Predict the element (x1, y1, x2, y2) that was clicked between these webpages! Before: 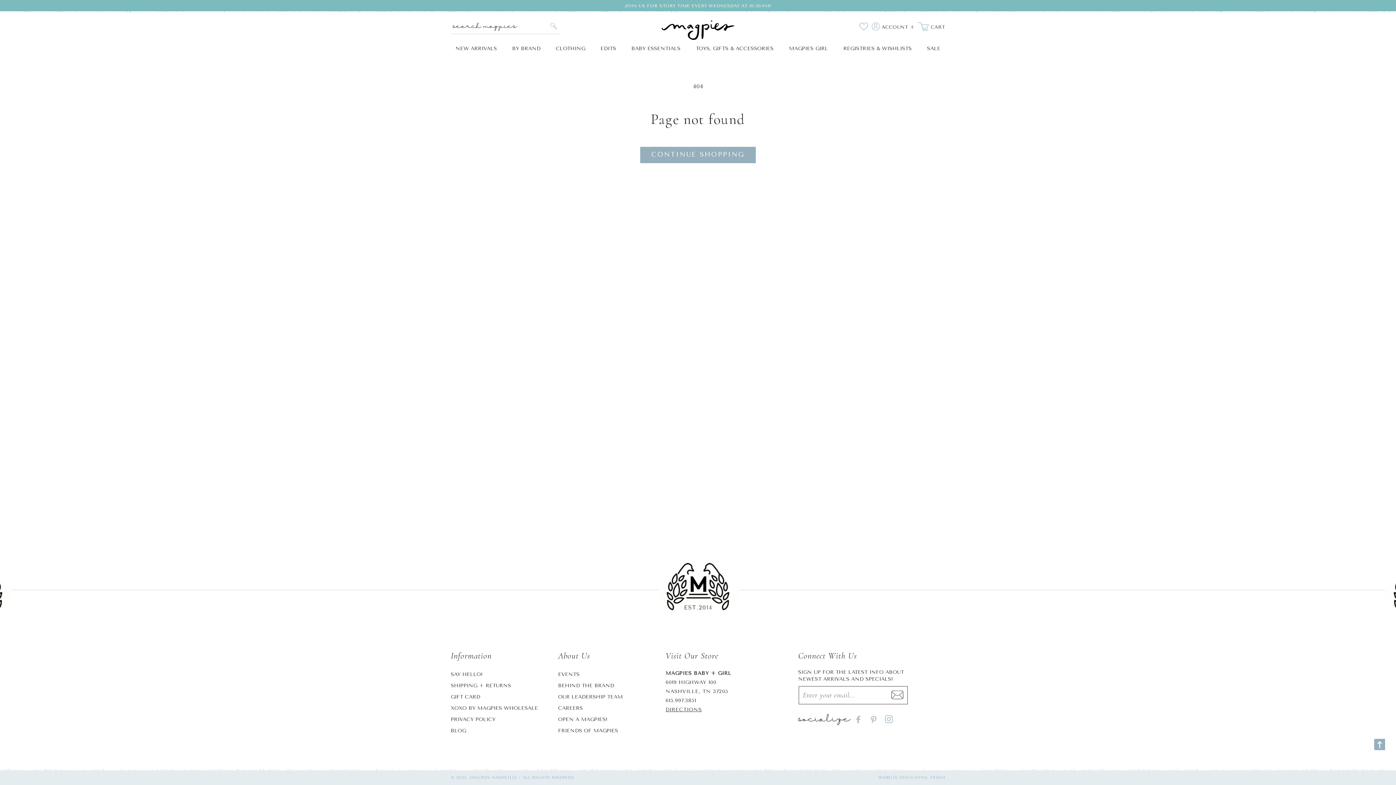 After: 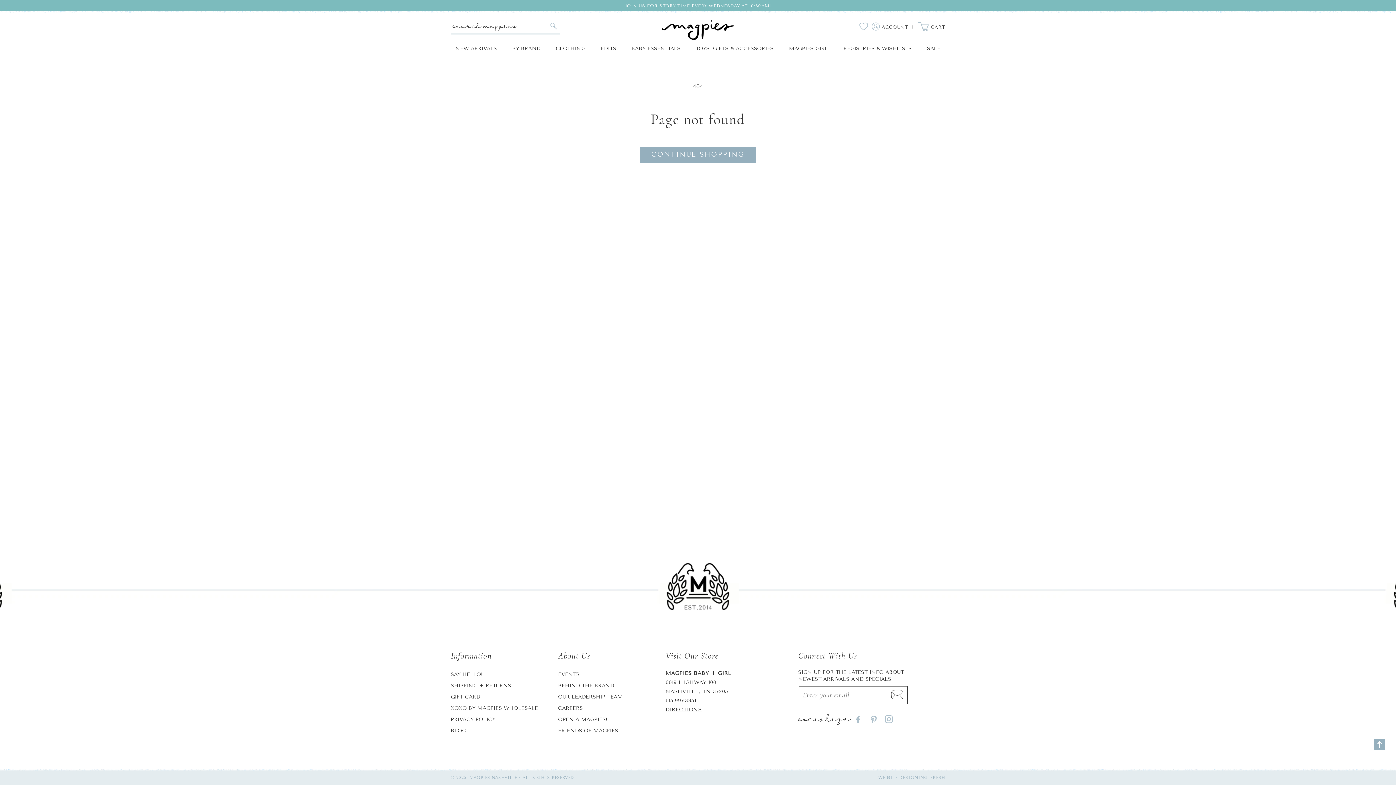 Action: label: Pinterest bbox: (866, 712, 881, 727)